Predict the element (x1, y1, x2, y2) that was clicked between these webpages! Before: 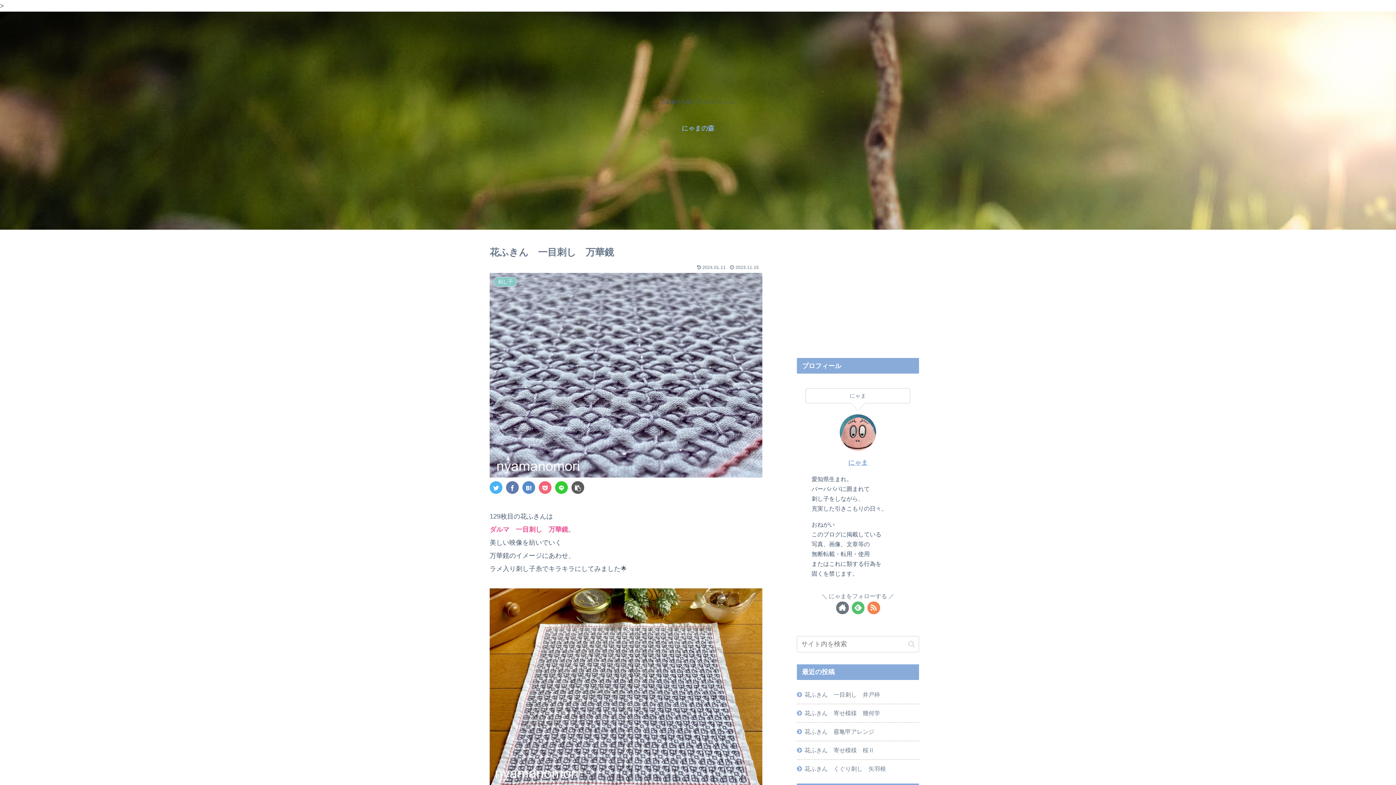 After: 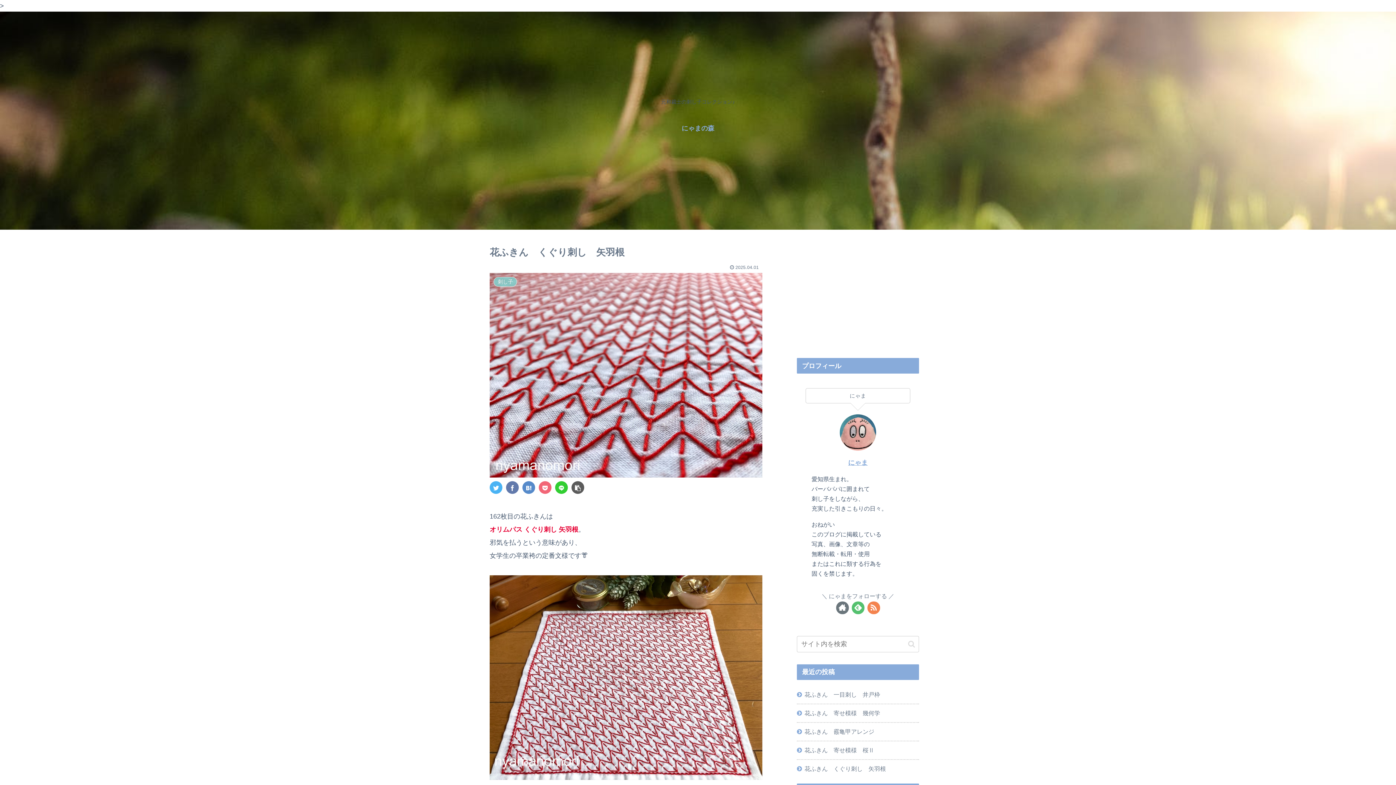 Action: label: 花ふきん　くぐり刺し　矢羽根 bbox: (797, 760, 919, 778)